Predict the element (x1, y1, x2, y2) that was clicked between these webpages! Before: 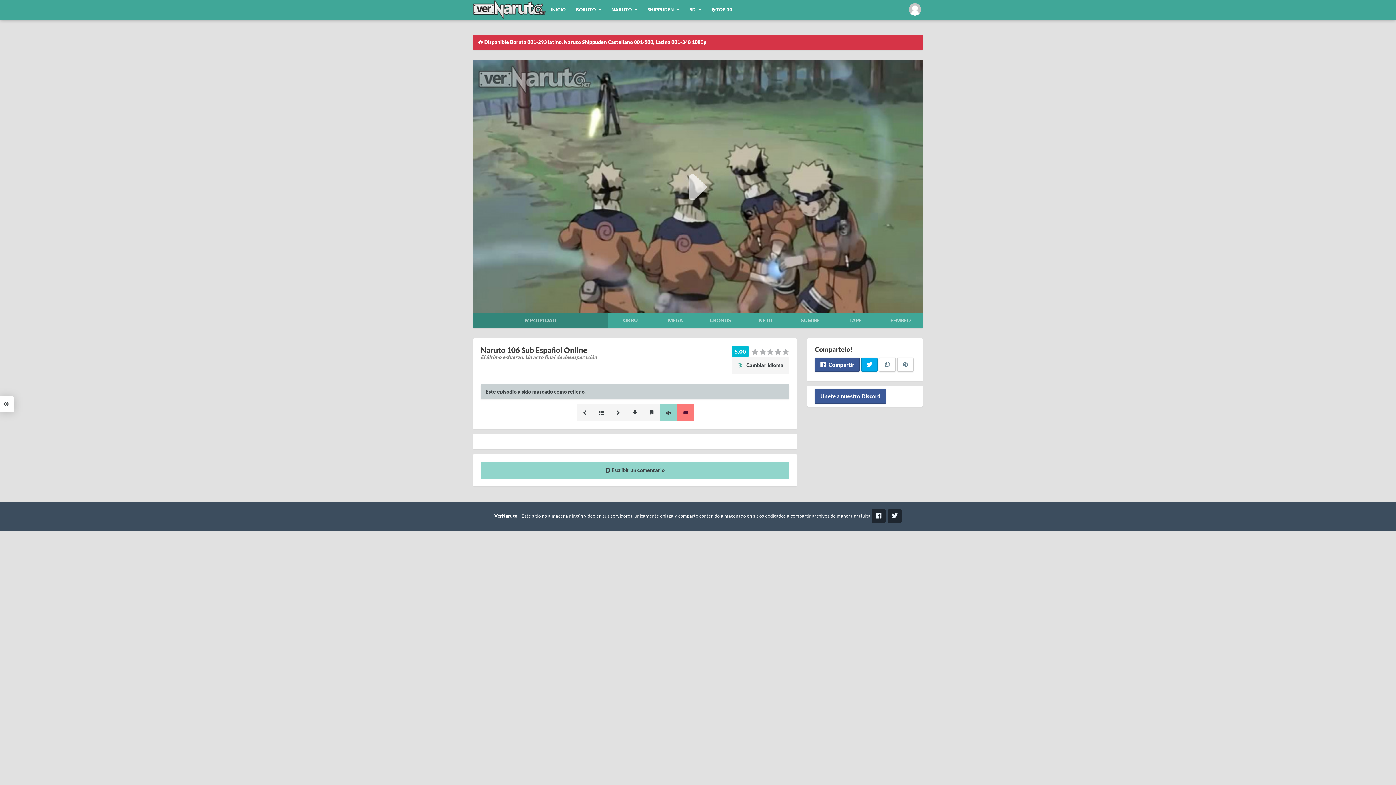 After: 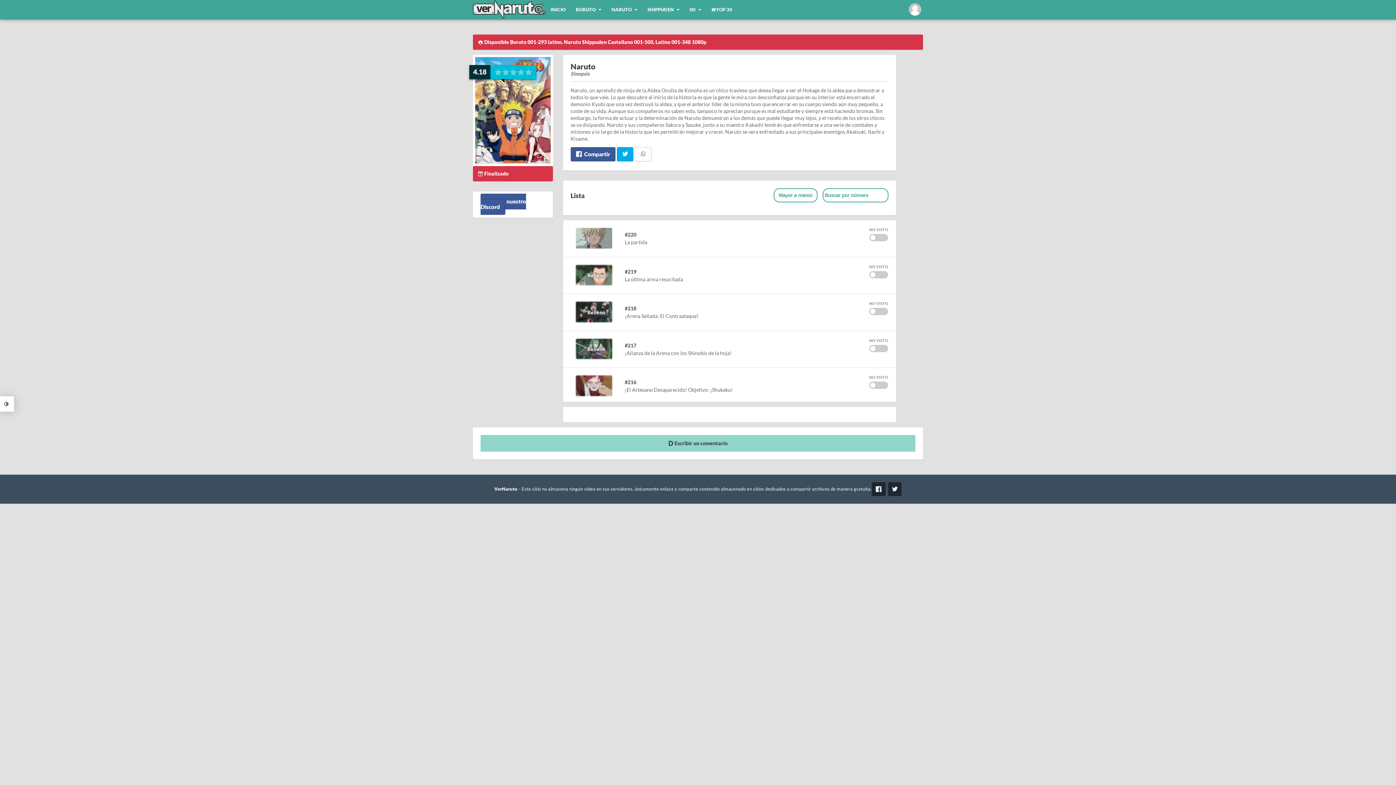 Action: bbox: (593, 404, 610, 421)